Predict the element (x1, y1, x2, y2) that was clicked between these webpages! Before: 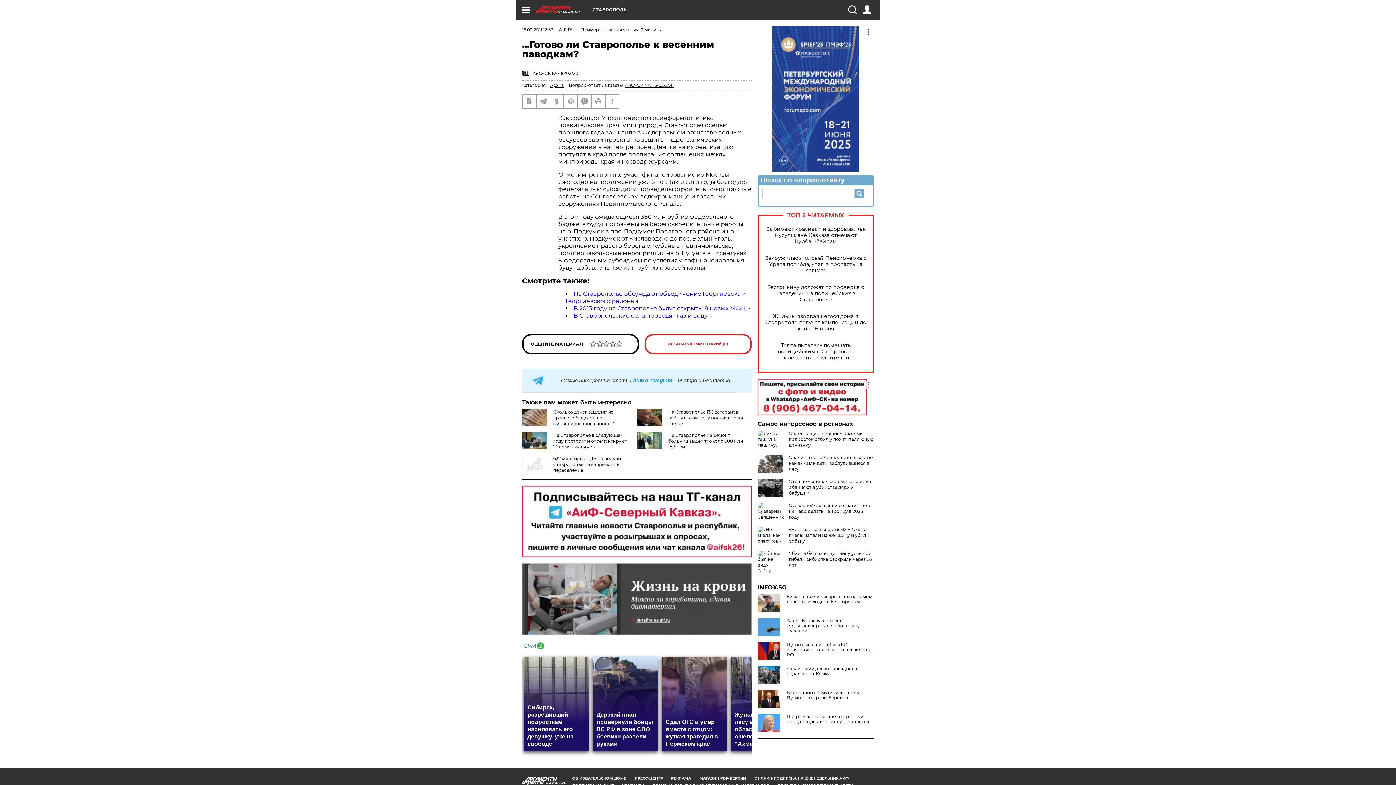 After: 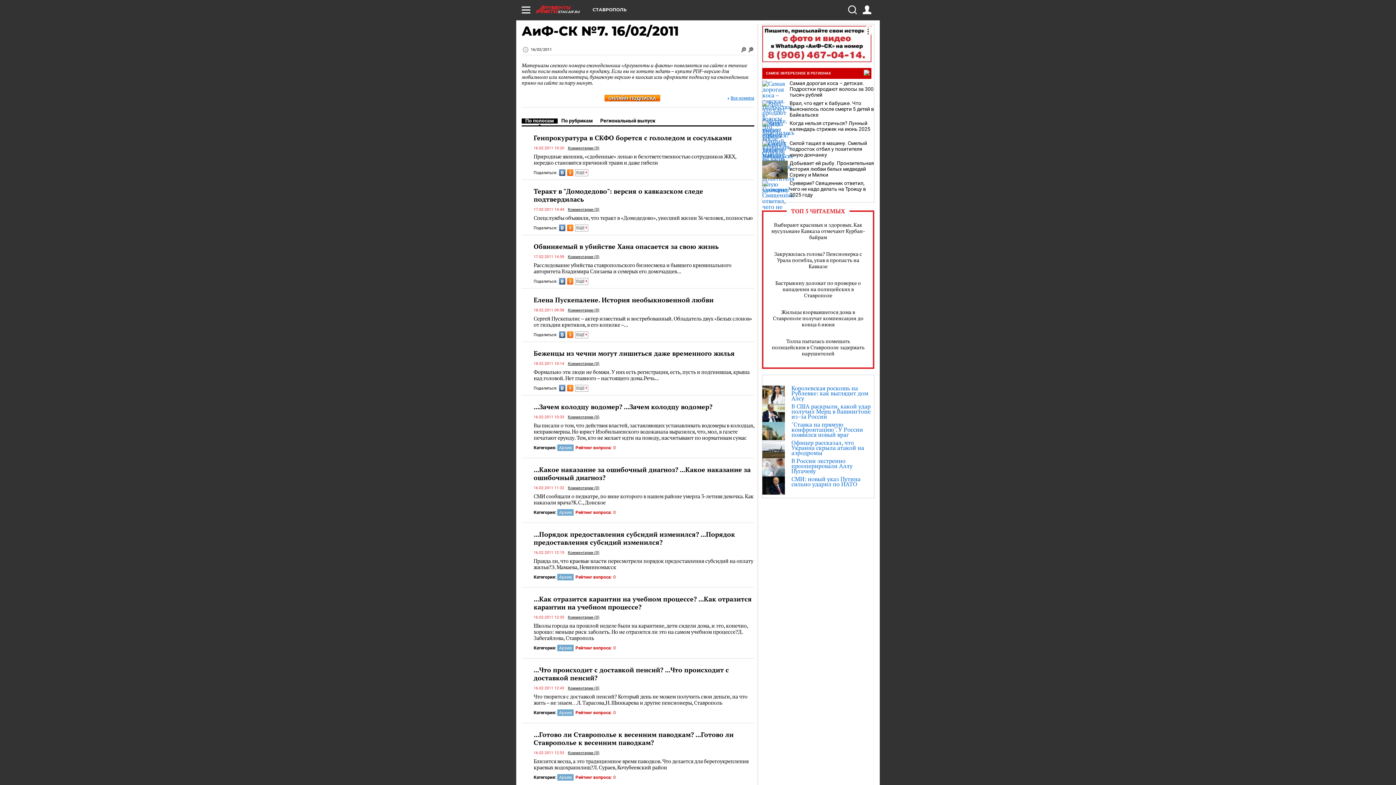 Action: bbox: (625, 82, 673, 88) label: АиФ-СК №7 16/02/2011